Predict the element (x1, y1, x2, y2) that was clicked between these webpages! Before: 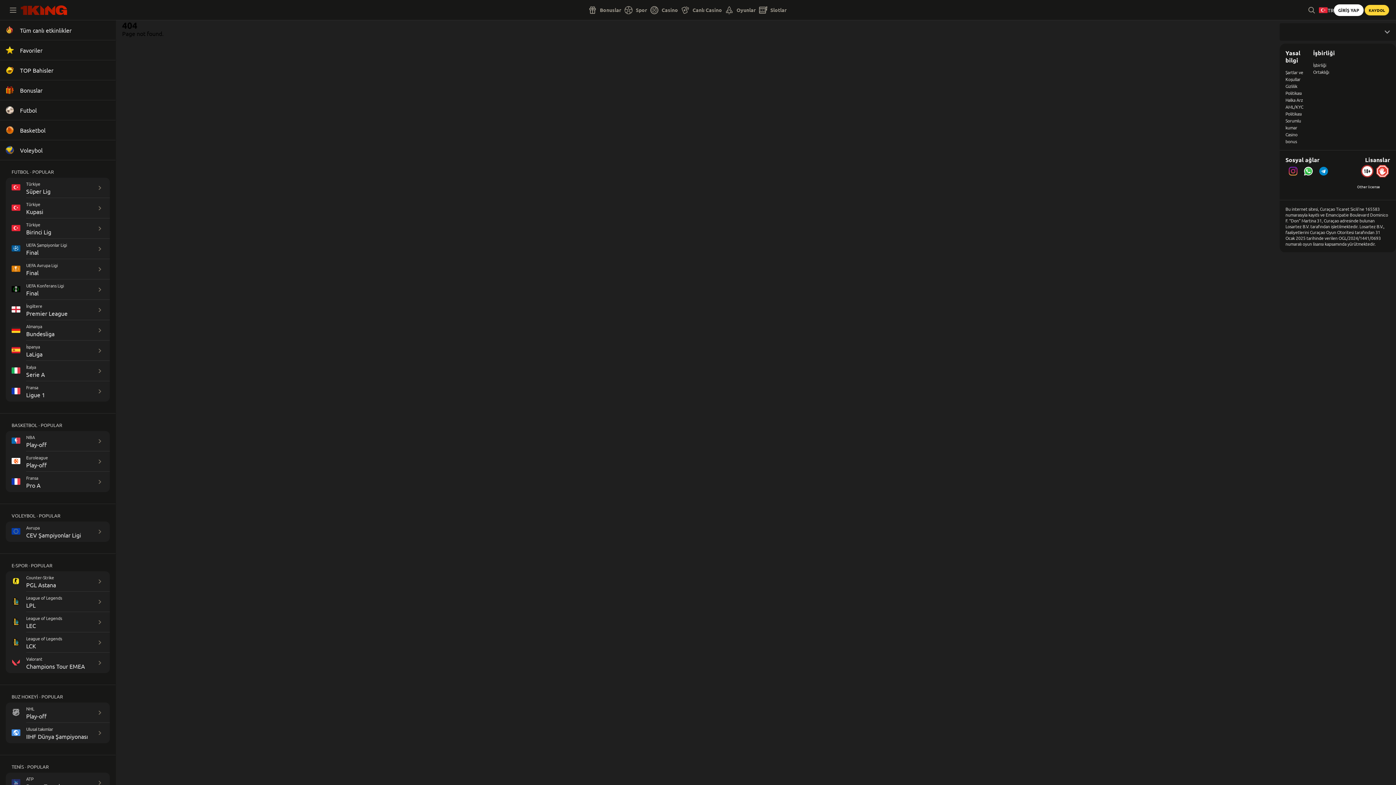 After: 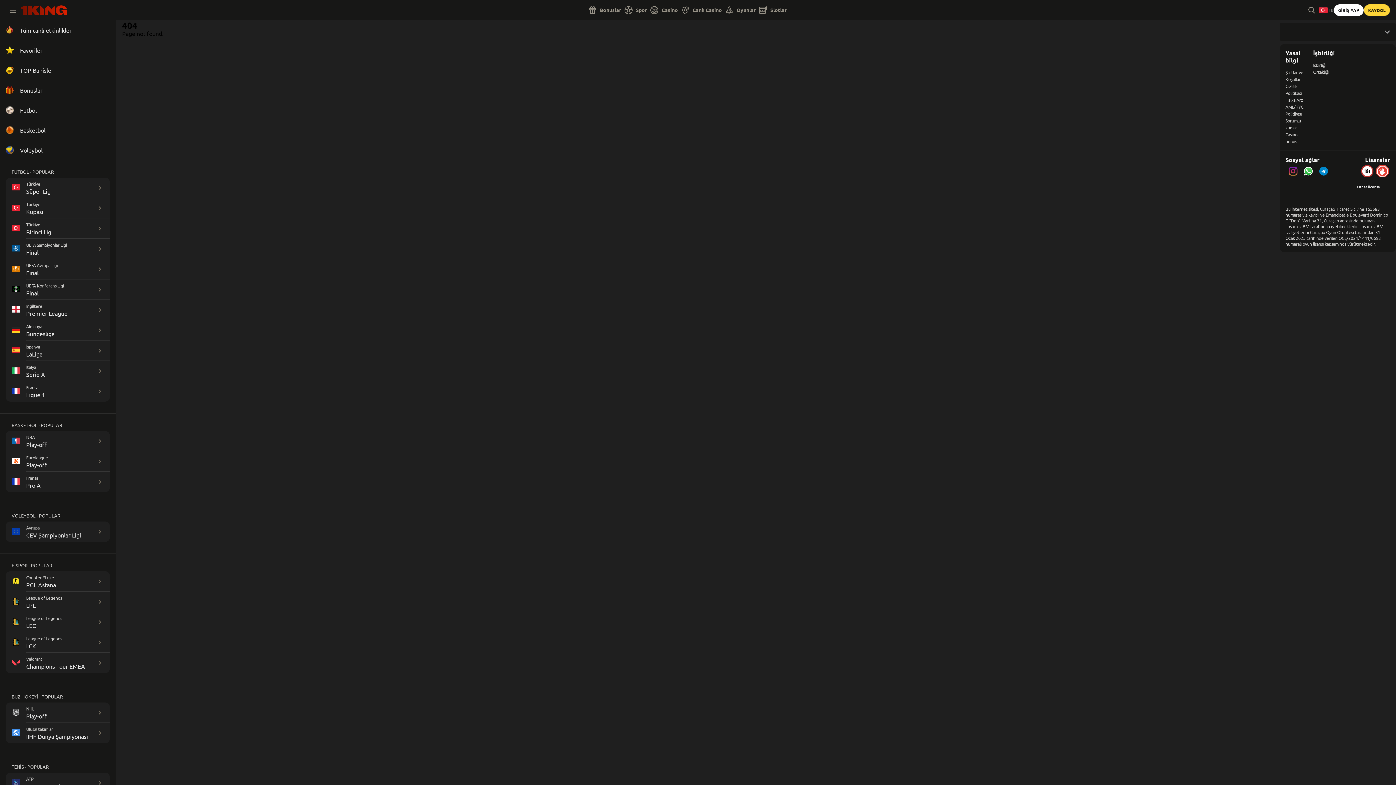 Action: label: Casino bbox: (647, 0, 678, 20)